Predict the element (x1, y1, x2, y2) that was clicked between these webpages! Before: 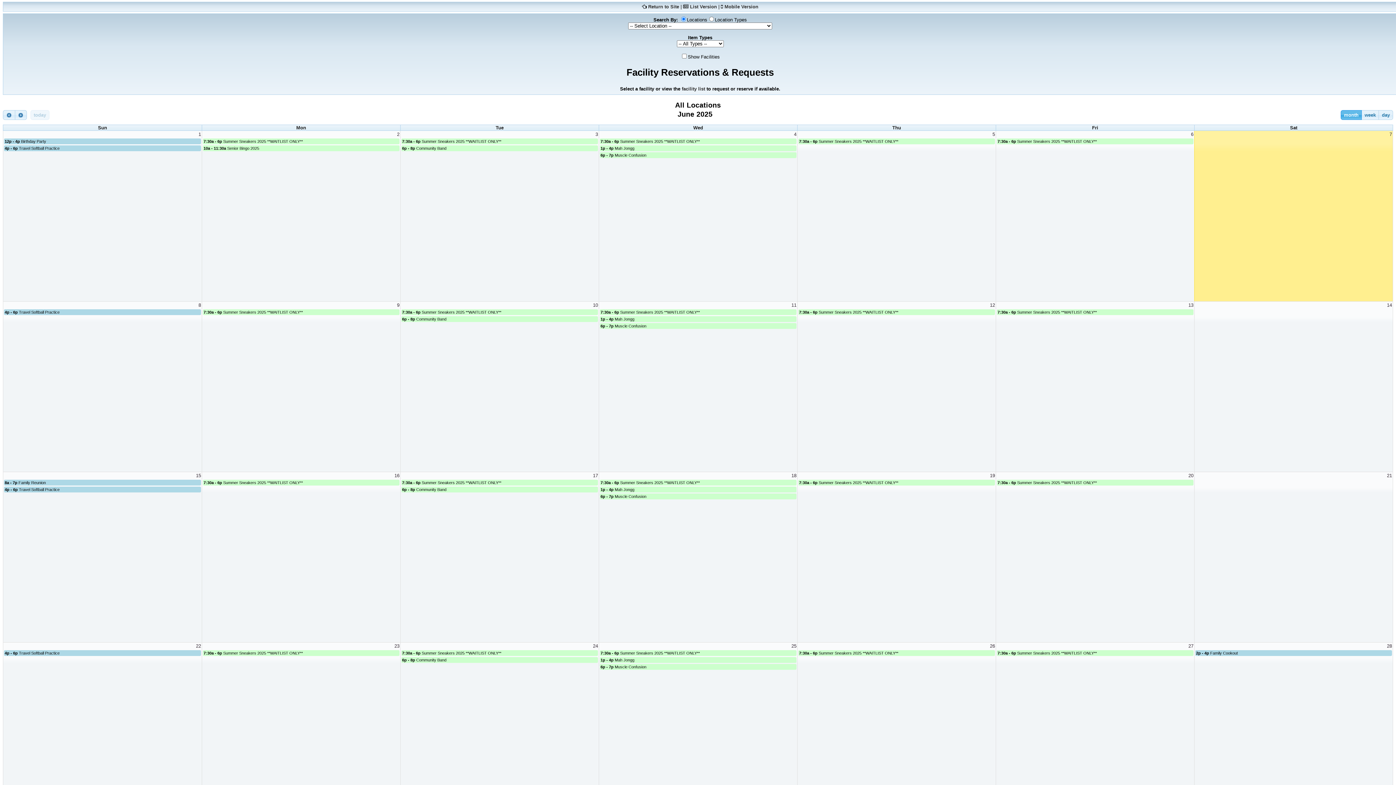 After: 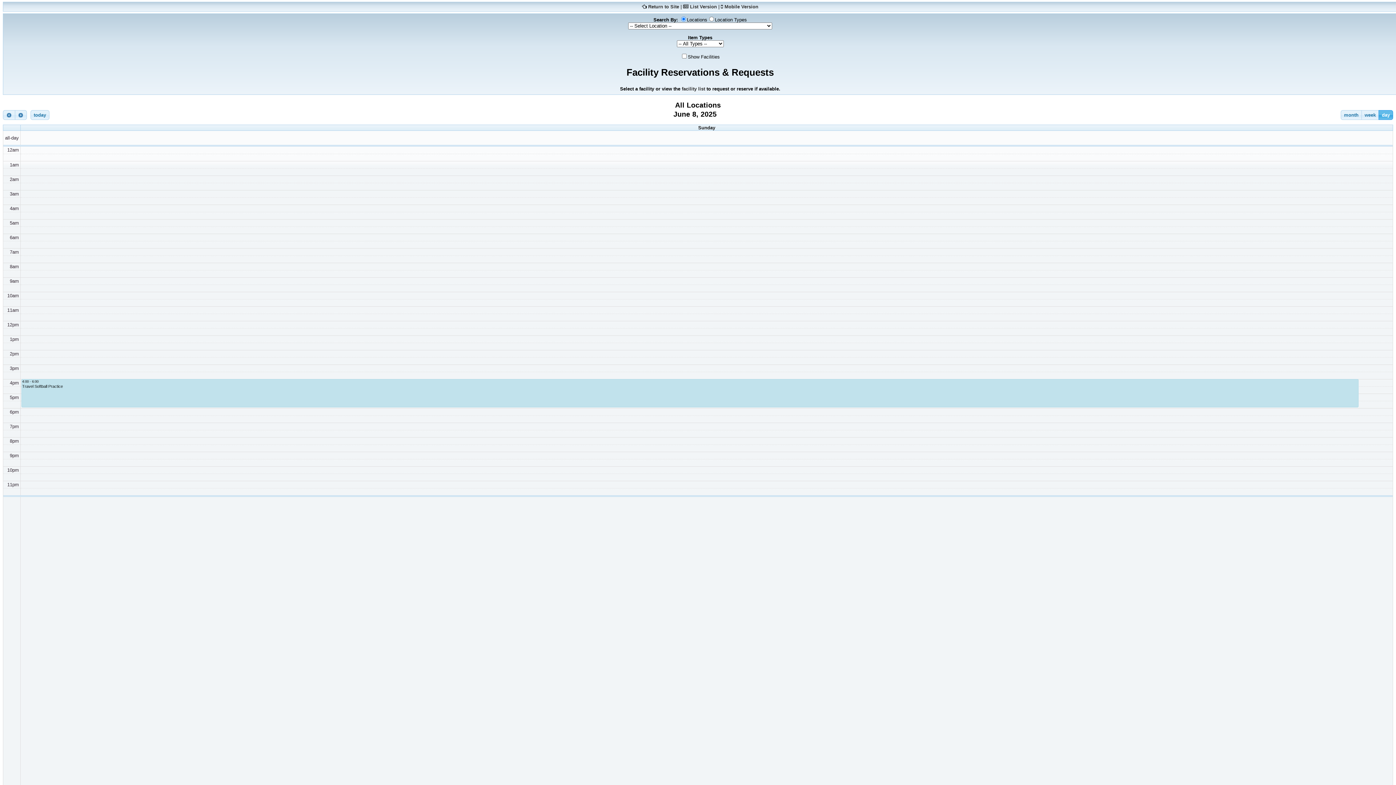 Action: label: 8 bbox: (197, 301, 201, 308)